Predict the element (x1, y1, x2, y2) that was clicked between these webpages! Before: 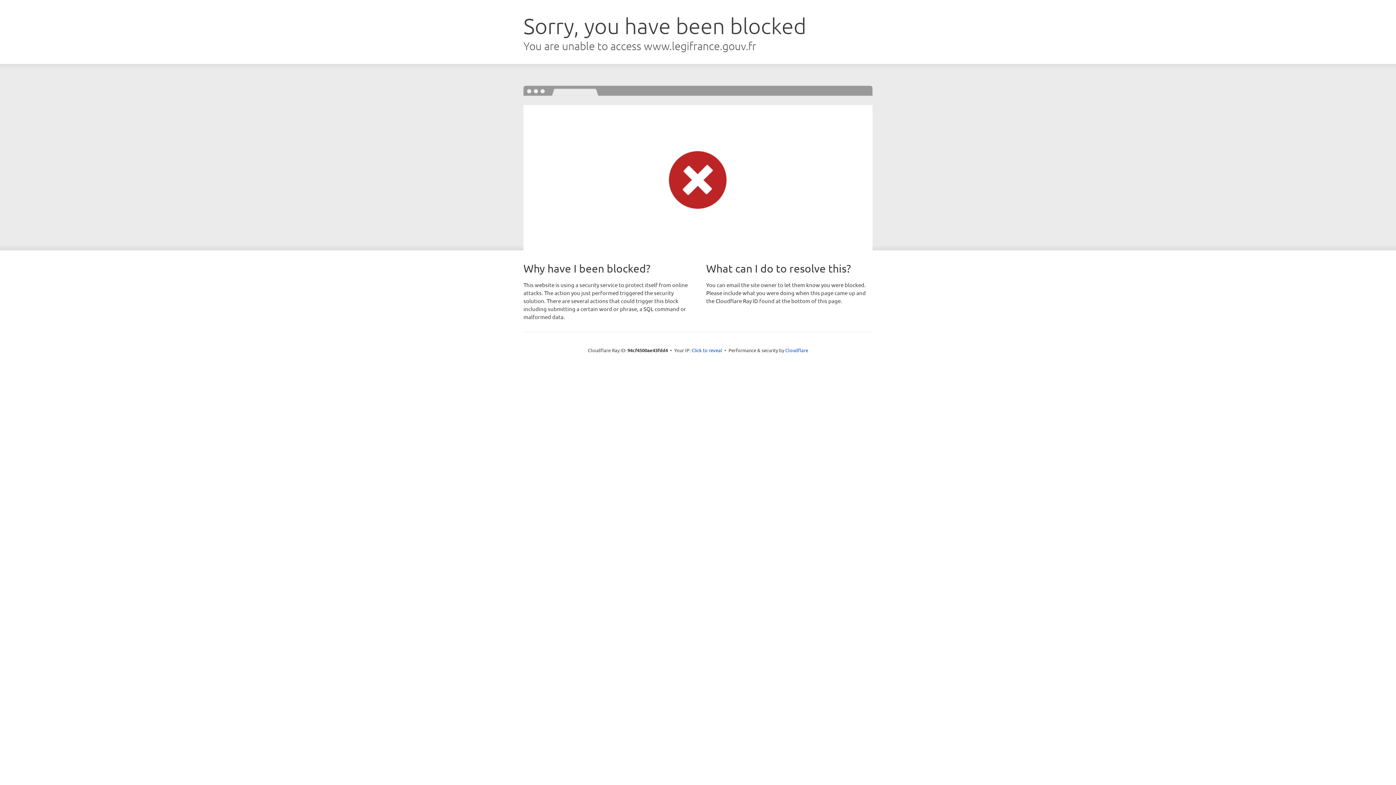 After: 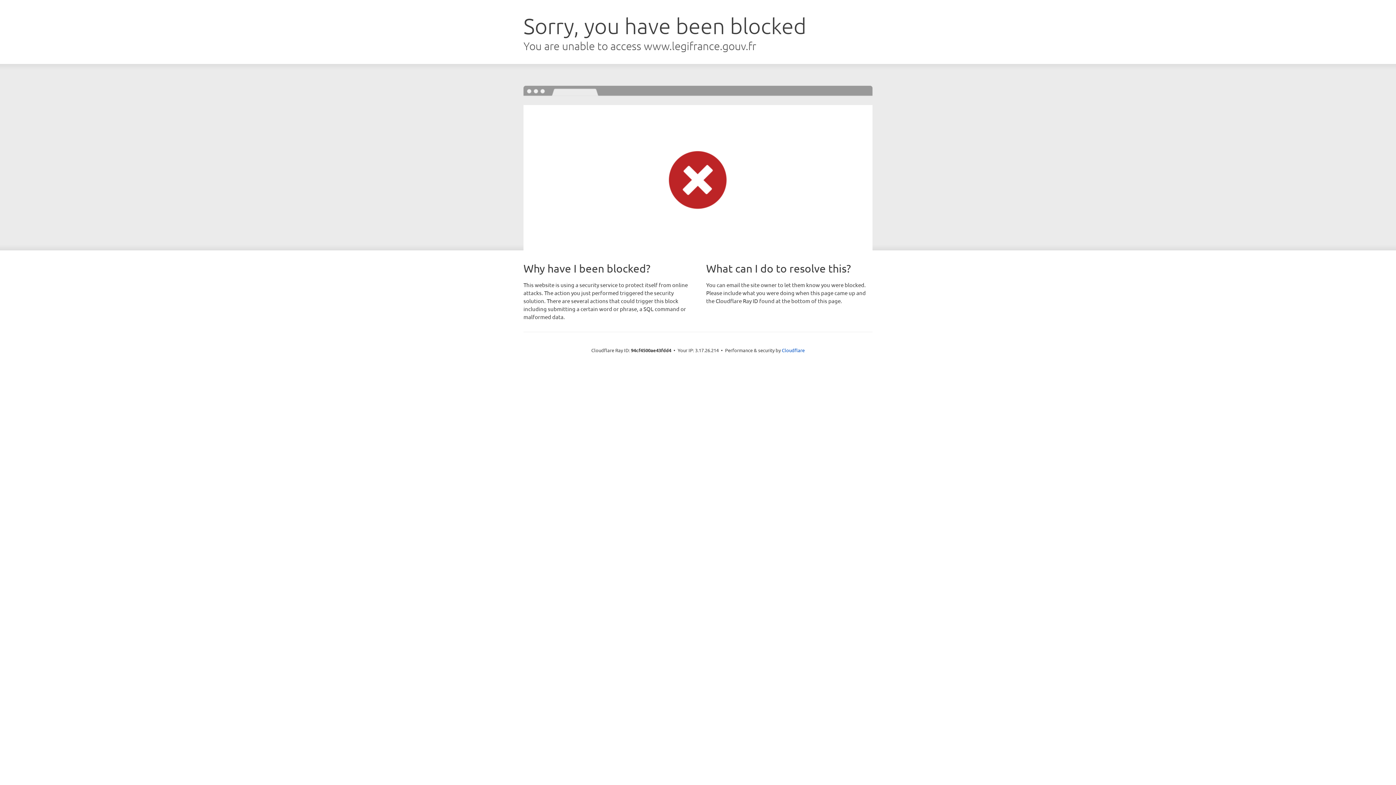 Action: bbox: (691, 346, 722, 353) label: Click to reveal